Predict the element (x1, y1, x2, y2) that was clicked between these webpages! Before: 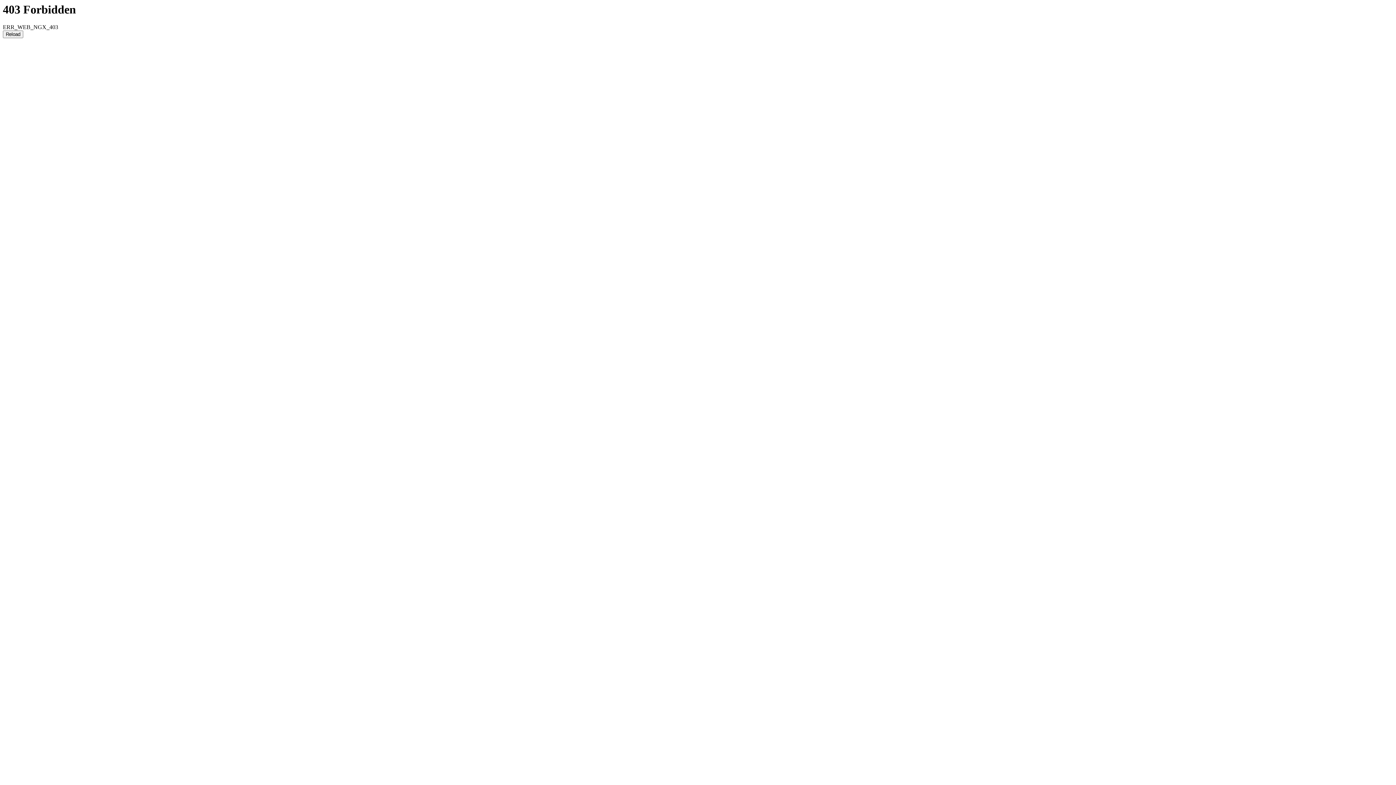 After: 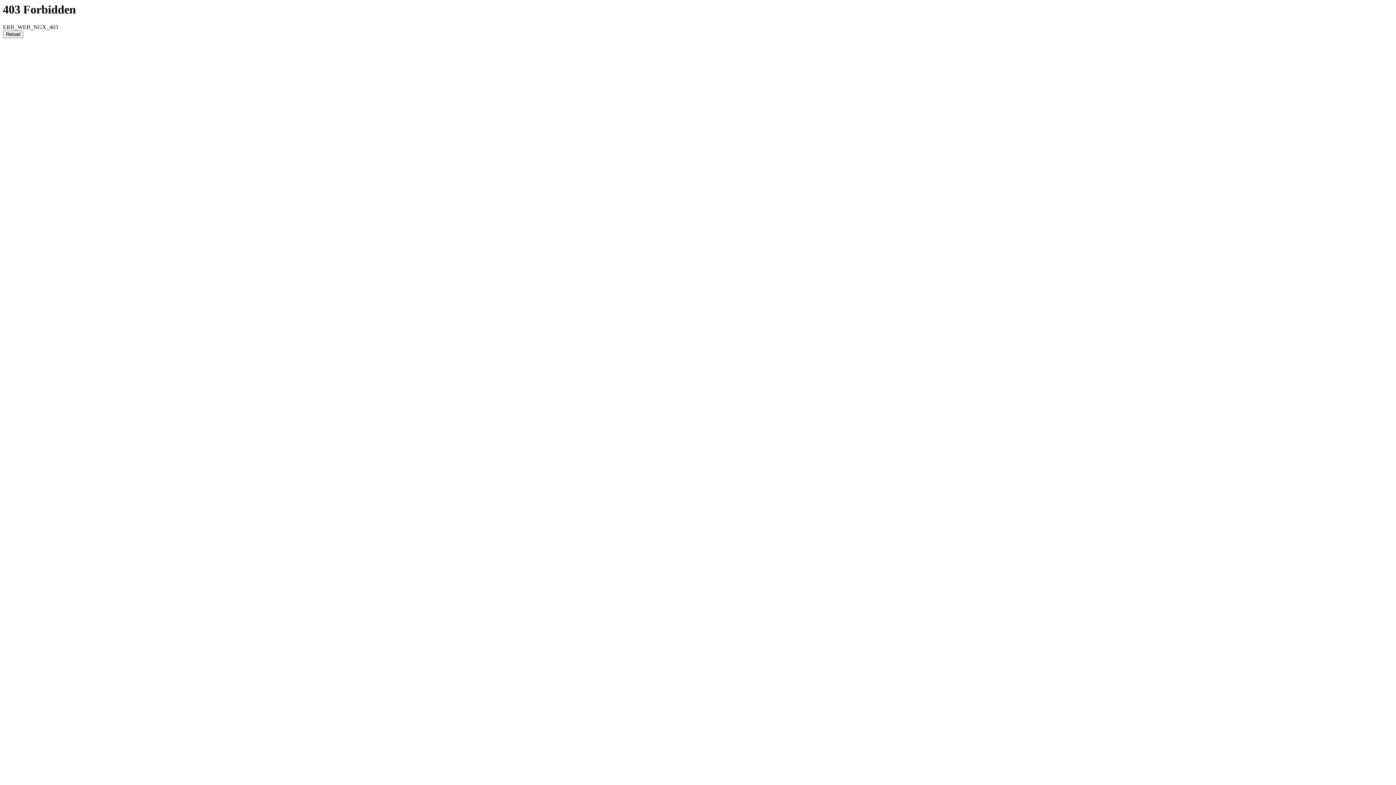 Action: bbox: (2, 30, 23, 38) label: Reload